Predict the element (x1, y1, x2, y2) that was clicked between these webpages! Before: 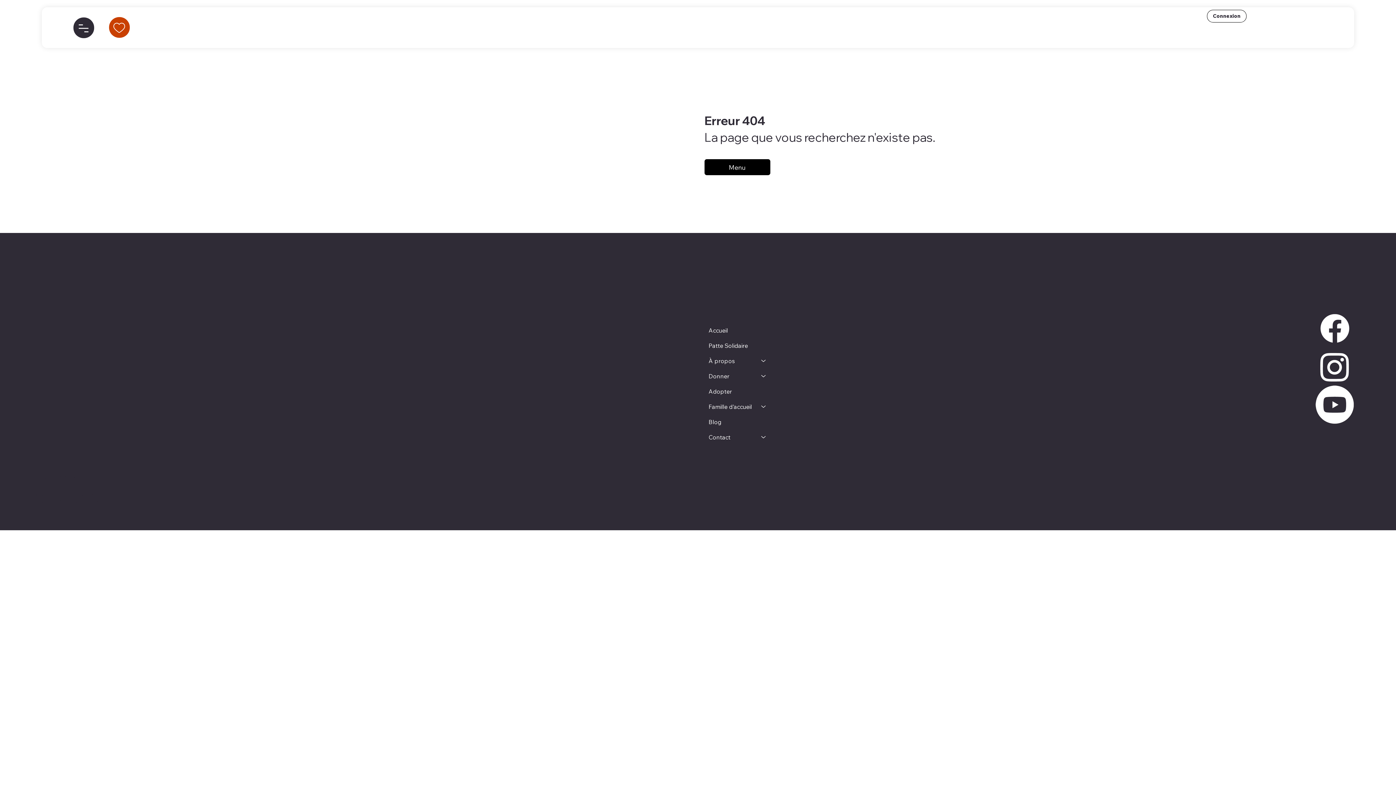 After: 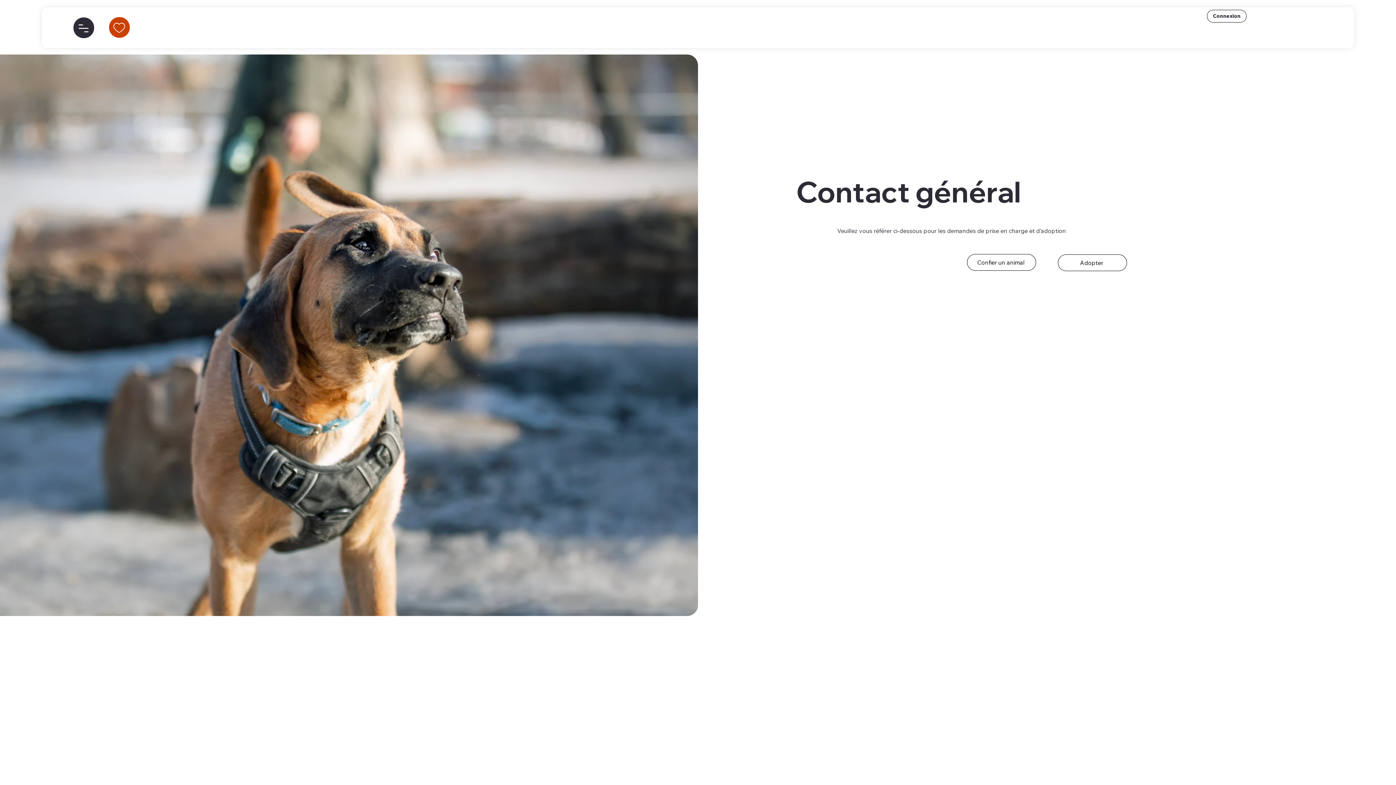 Action: label: Contact bbox: (705, 429, 754, 444)